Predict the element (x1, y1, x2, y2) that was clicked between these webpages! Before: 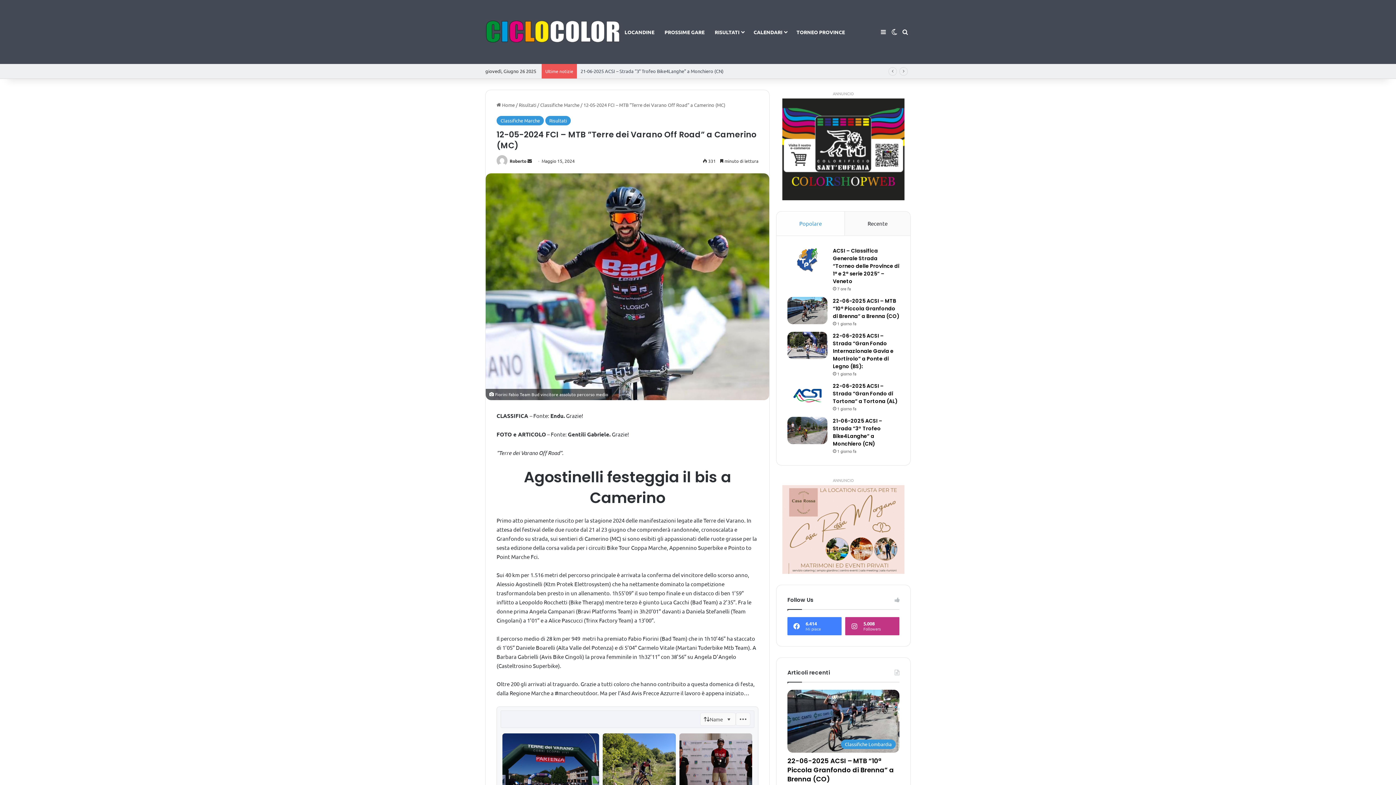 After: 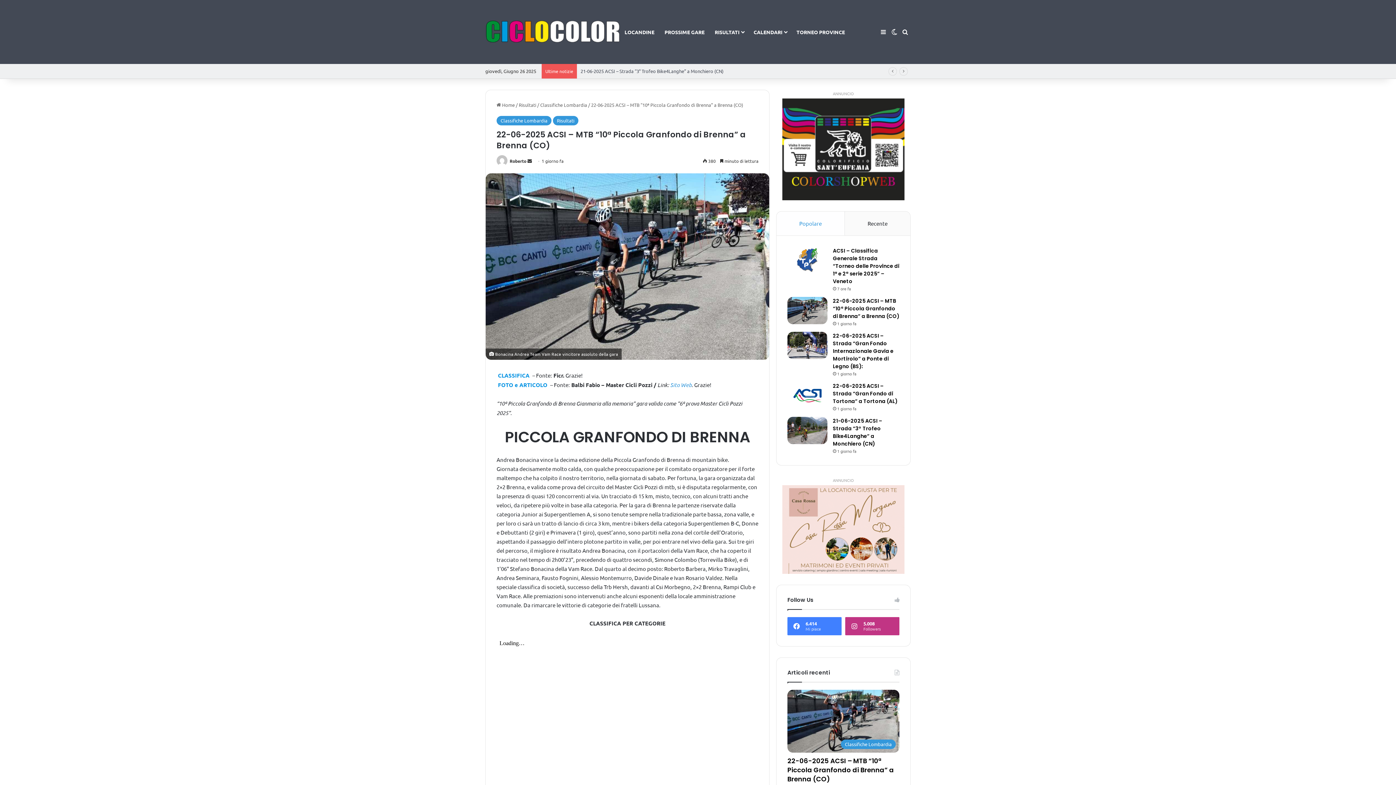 Action: label: 22-06-2025 ACSI – MTB “10ª Piccola Granfondo di Brenna” a Brenna (CO) bbox: (787, 297, 827, 324)